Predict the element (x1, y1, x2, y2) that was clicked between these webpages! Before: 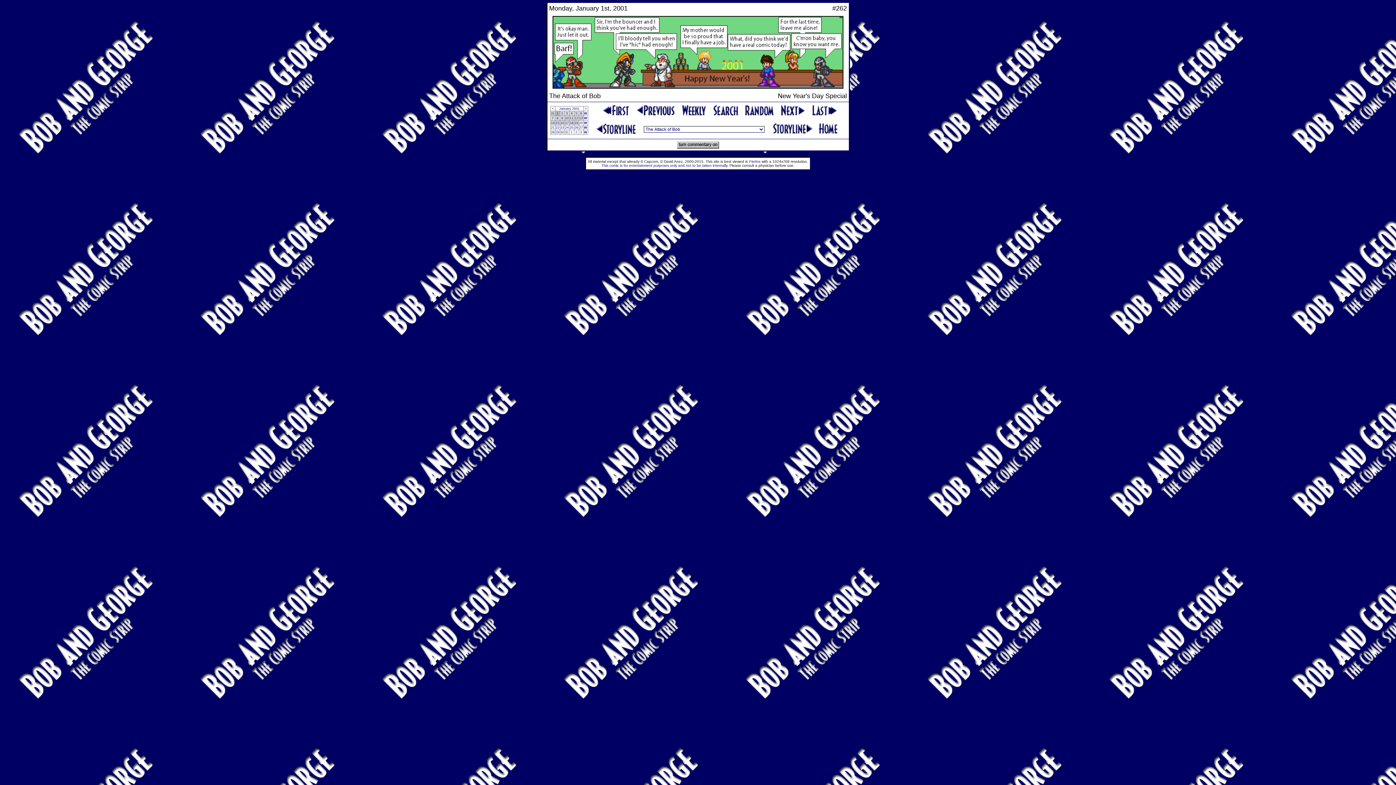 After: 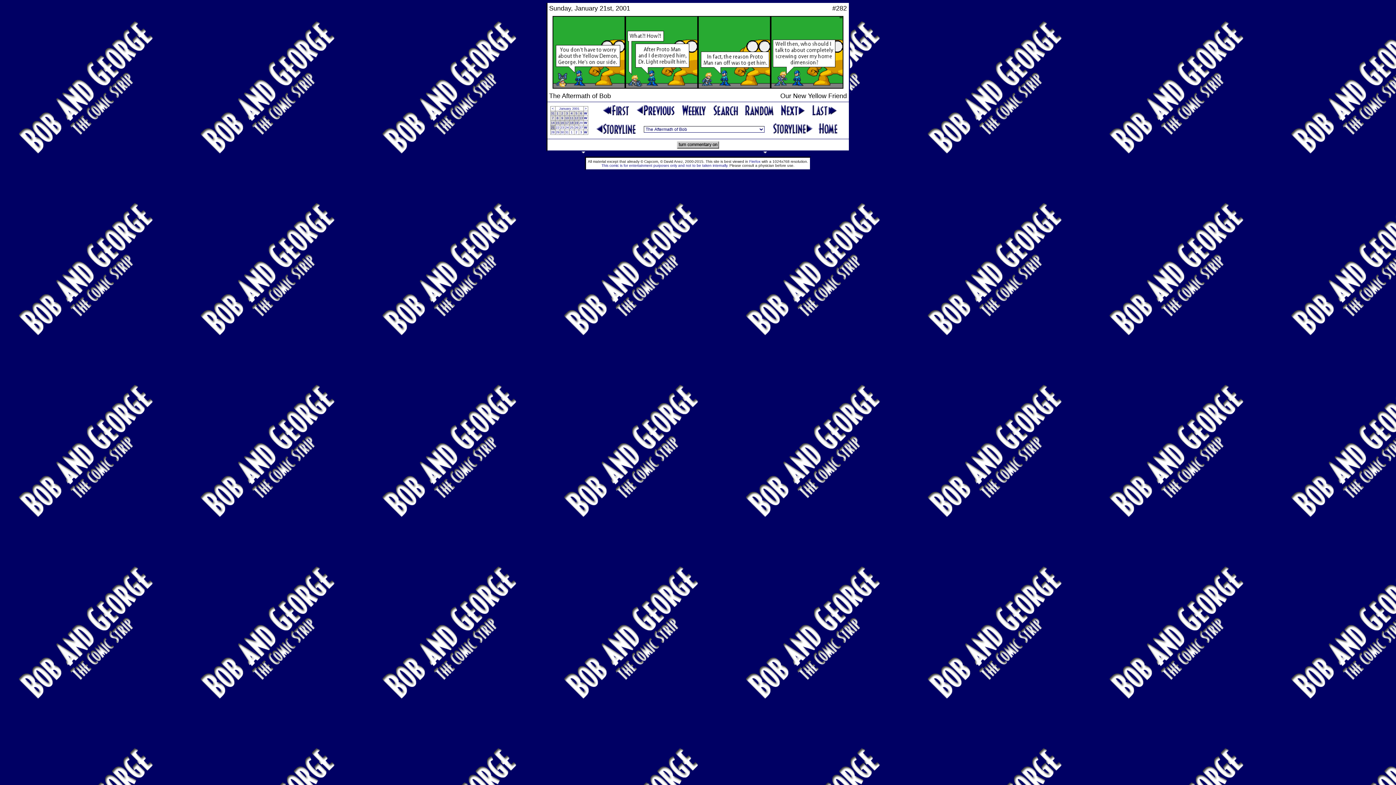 Action: bbox: (551, 125, 554, 129) label: 21